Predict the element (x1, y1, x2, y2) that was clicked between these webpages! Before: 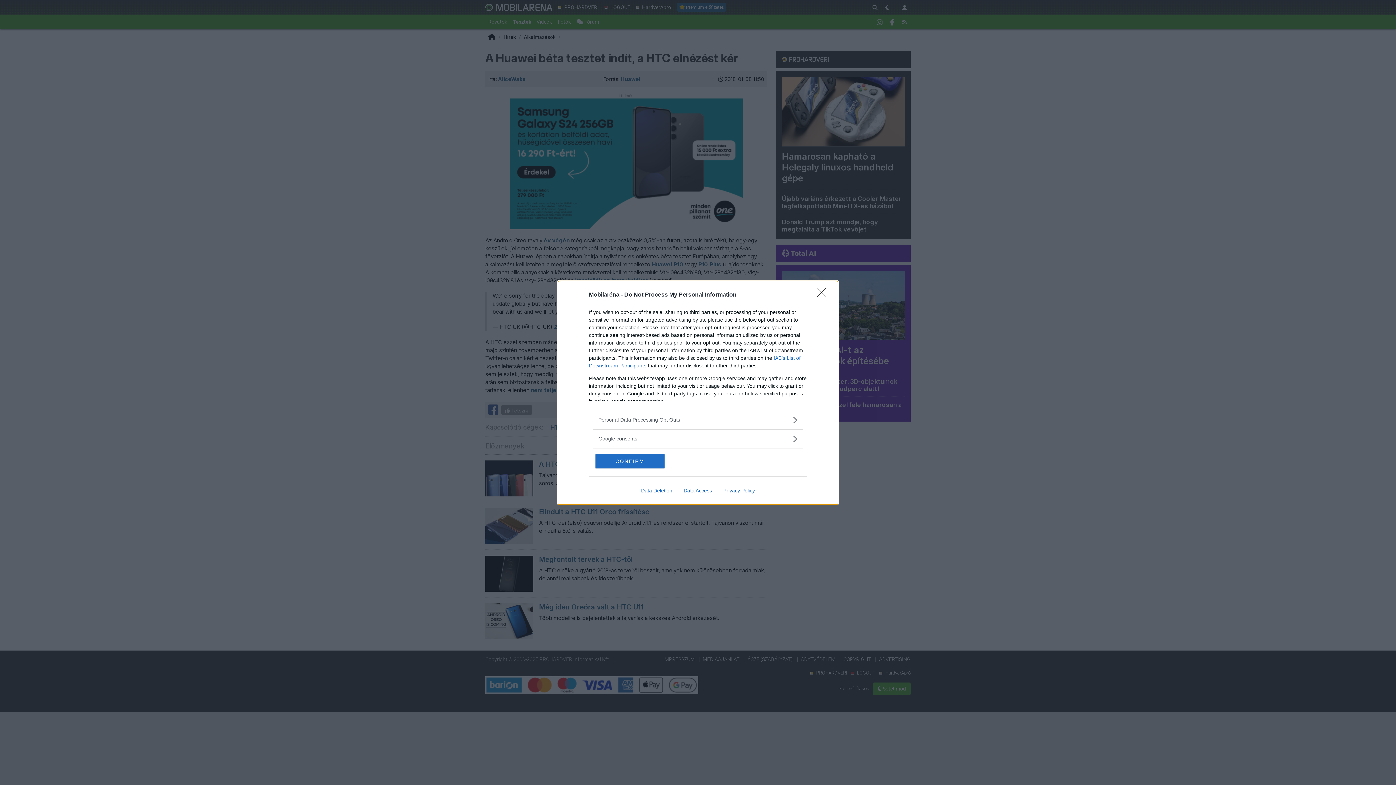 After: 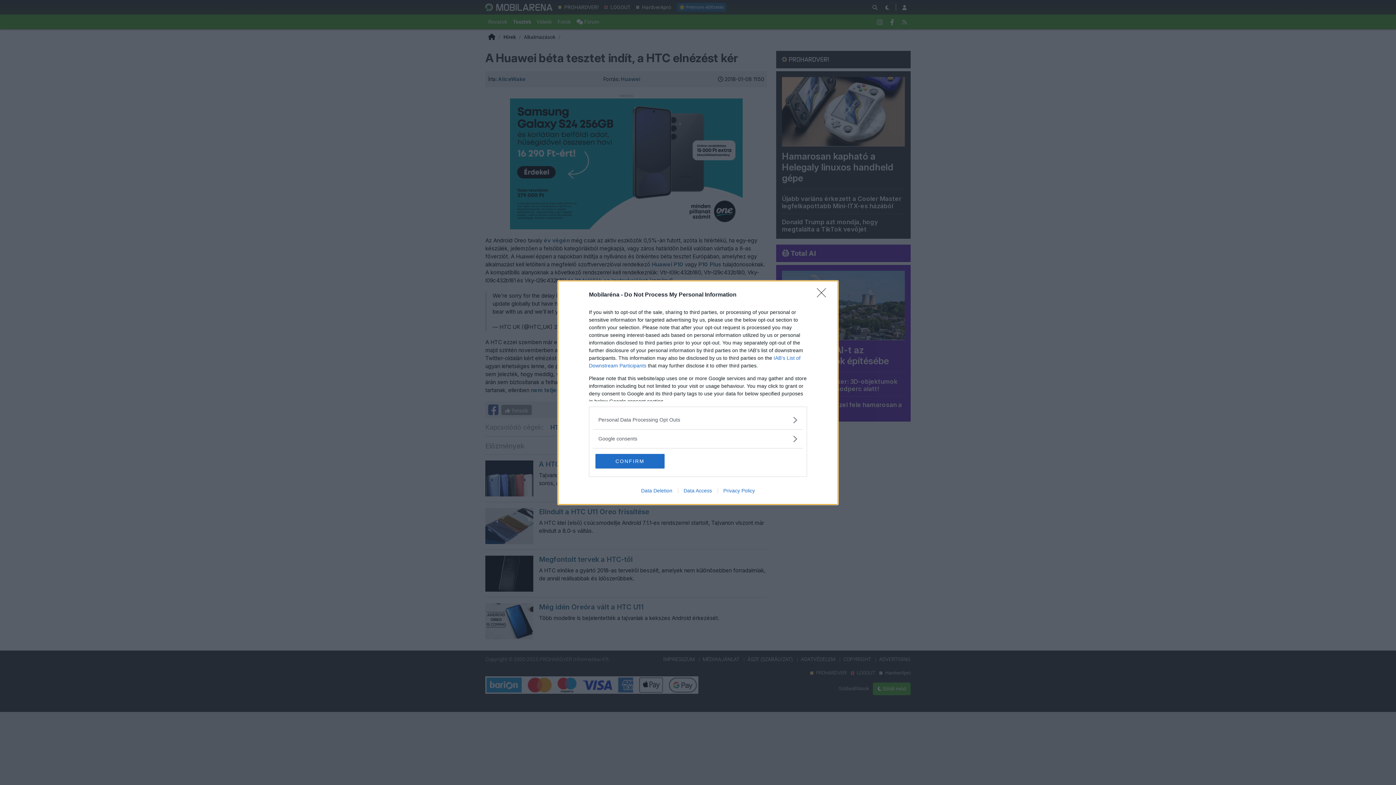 Action: bbox: (717, 487, 760, 493) label: Privacy Policy